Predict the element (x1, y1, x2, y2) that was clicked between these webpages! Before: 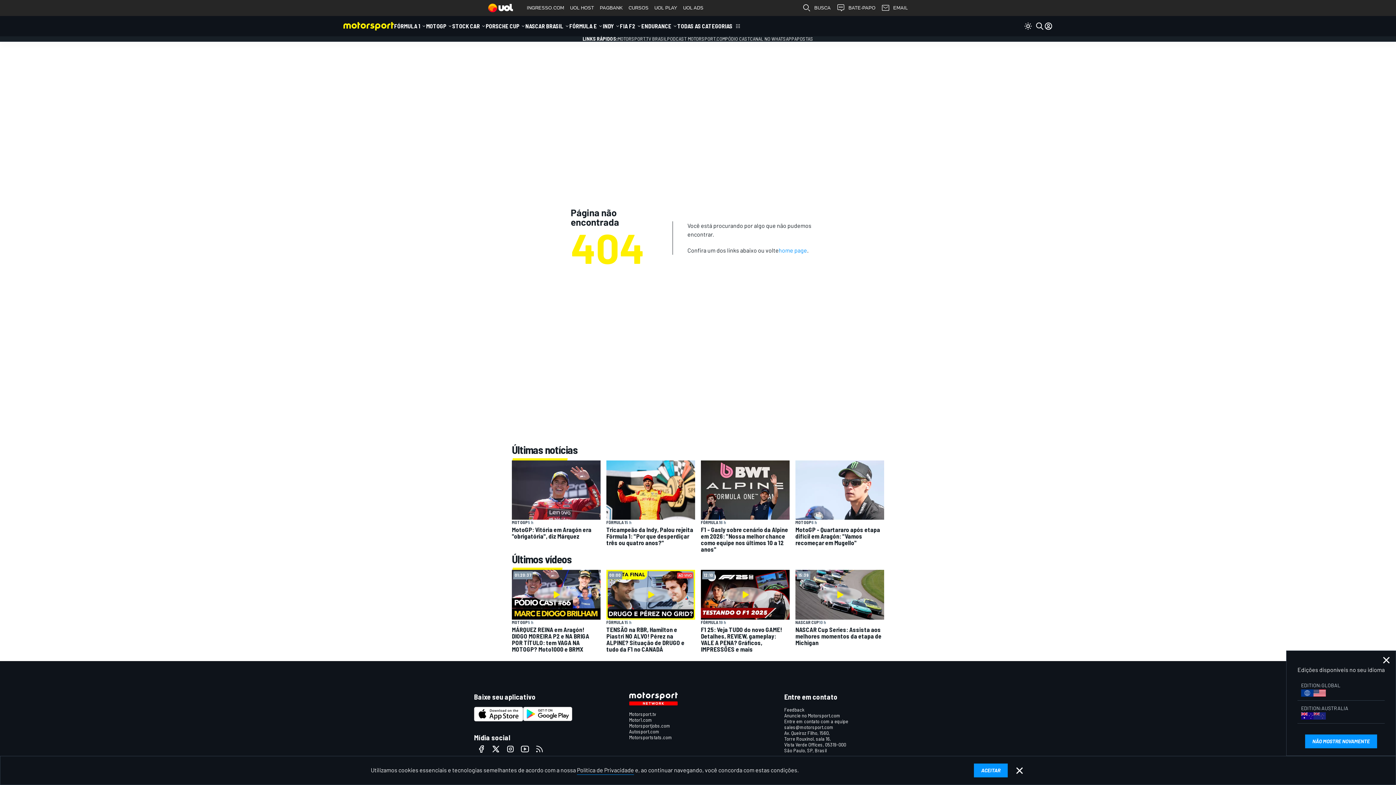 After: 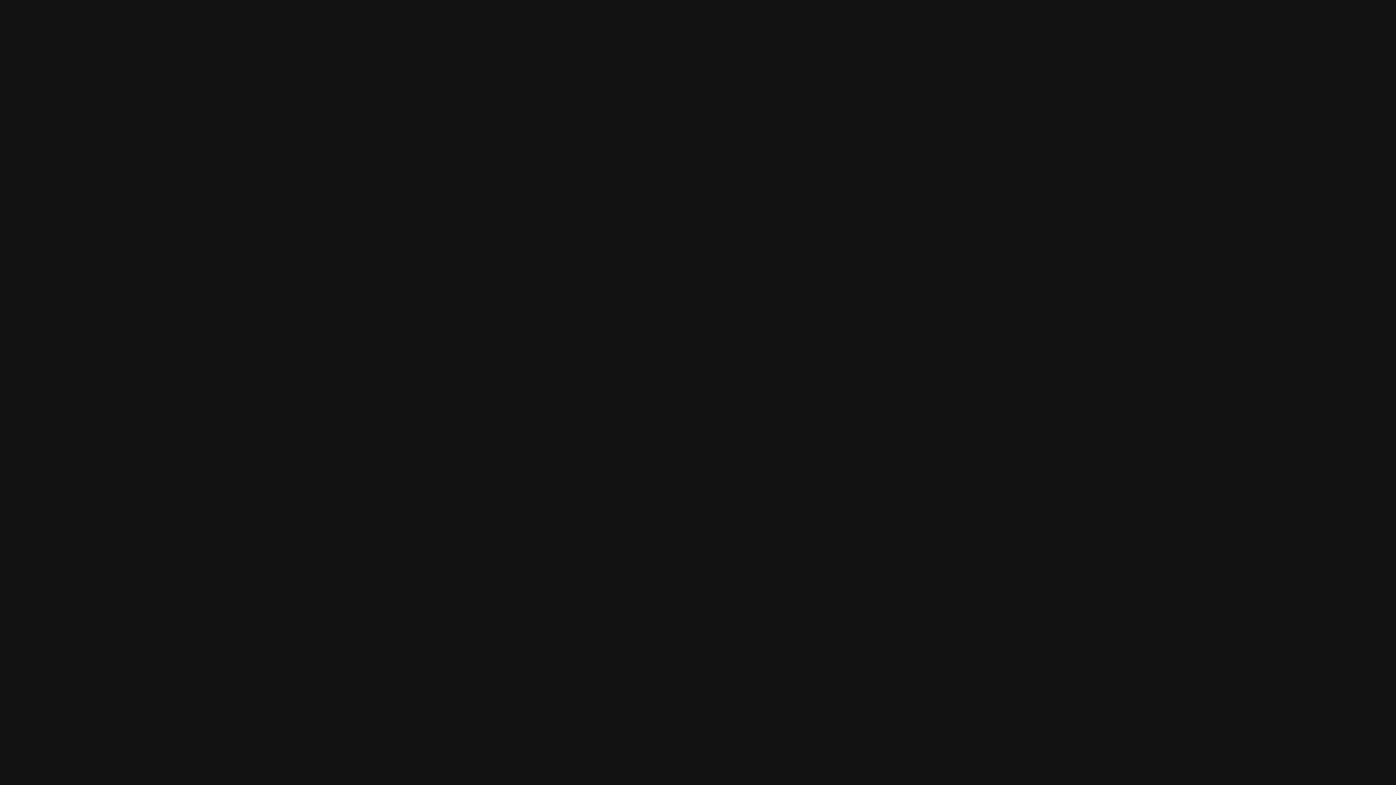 Action: label: PODCAST MOTORSPORT.COM bbox: (667, 35, 725, 41)